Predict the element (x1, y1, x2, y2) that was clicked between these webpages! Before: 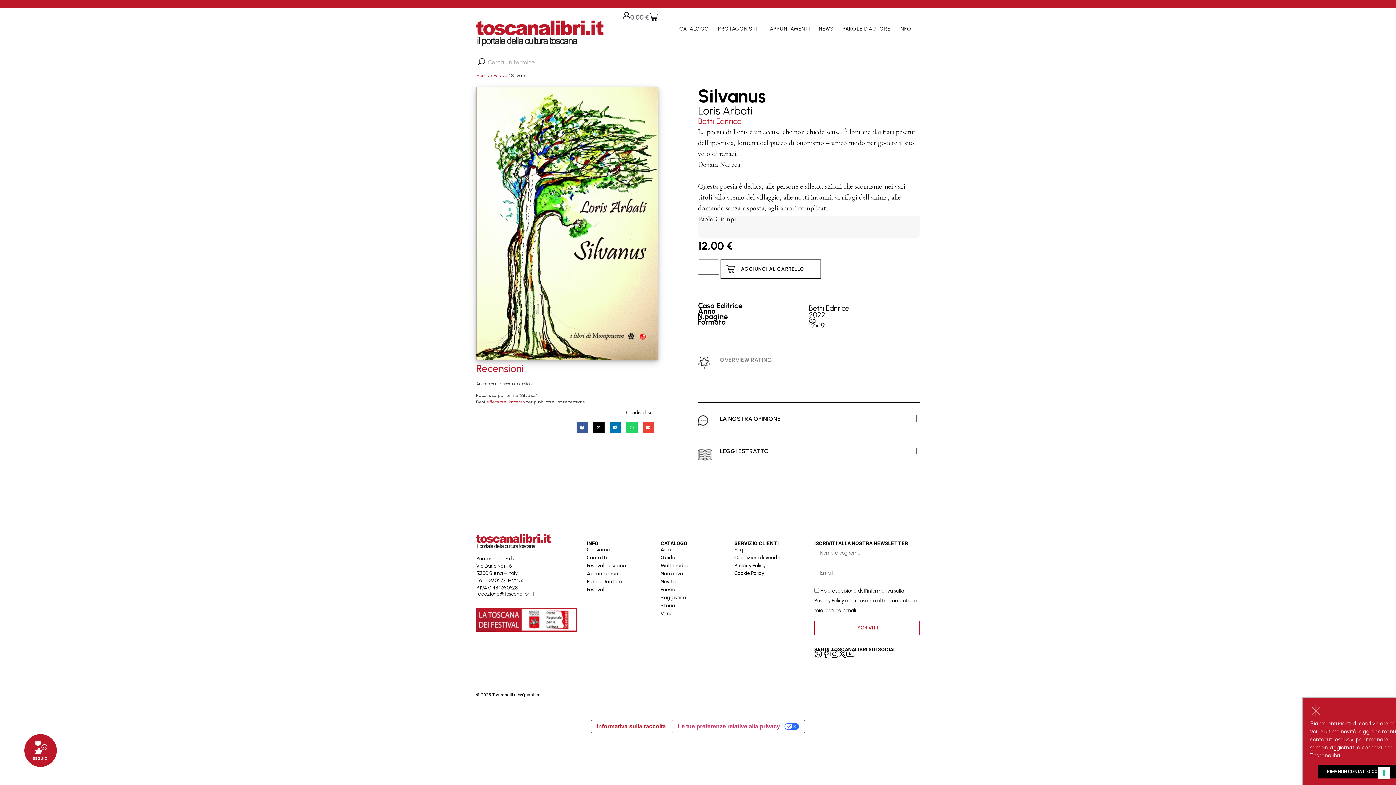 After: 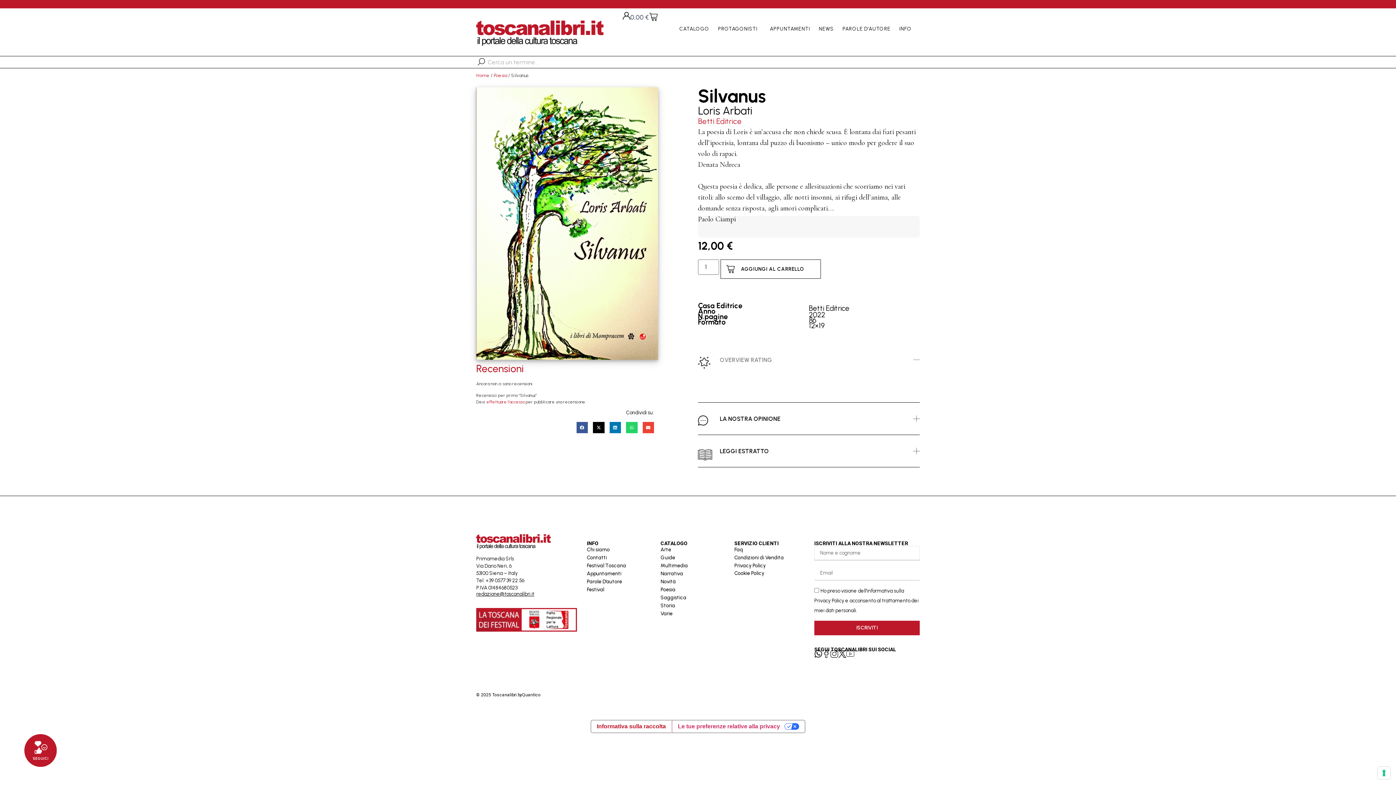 Action: bbox: (814, 620, 920, 635) label: ISCRIVITI